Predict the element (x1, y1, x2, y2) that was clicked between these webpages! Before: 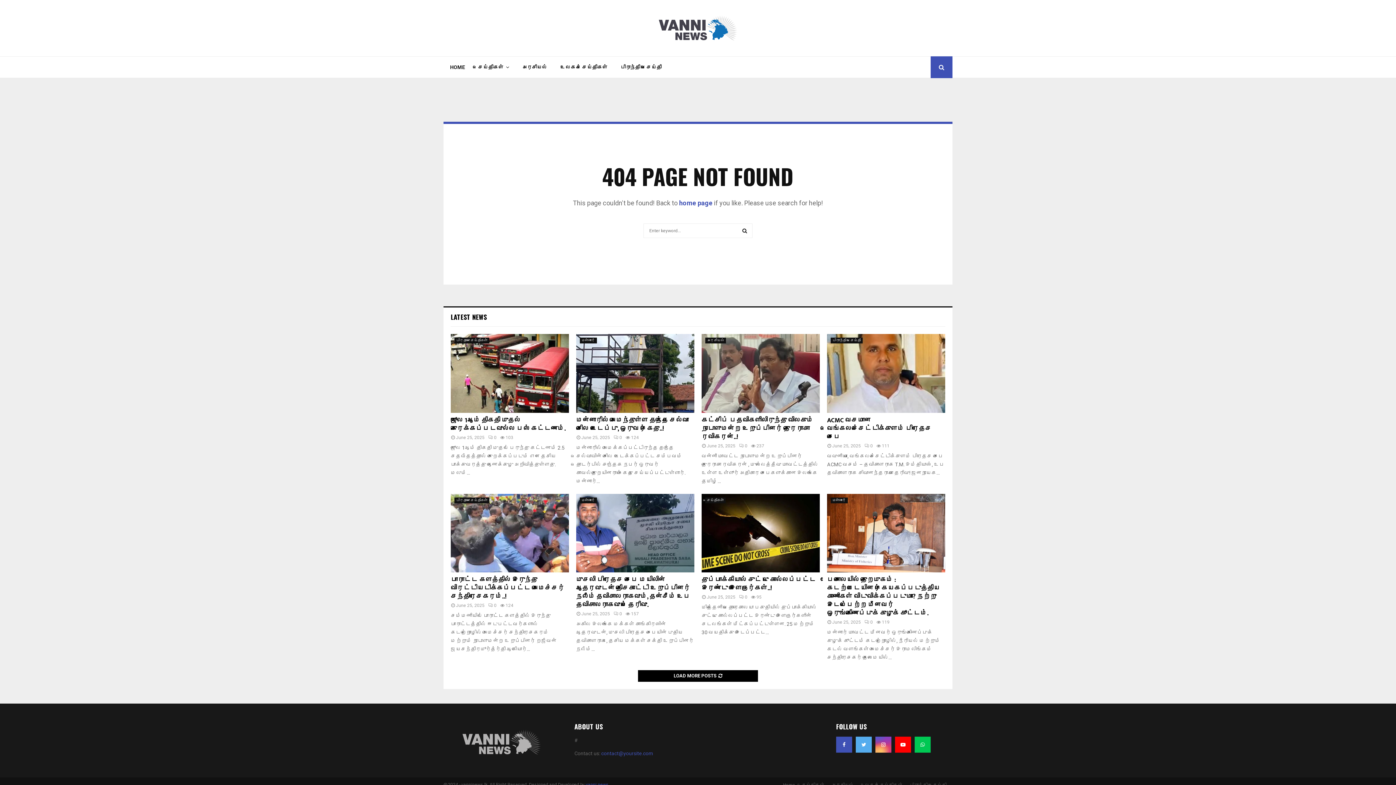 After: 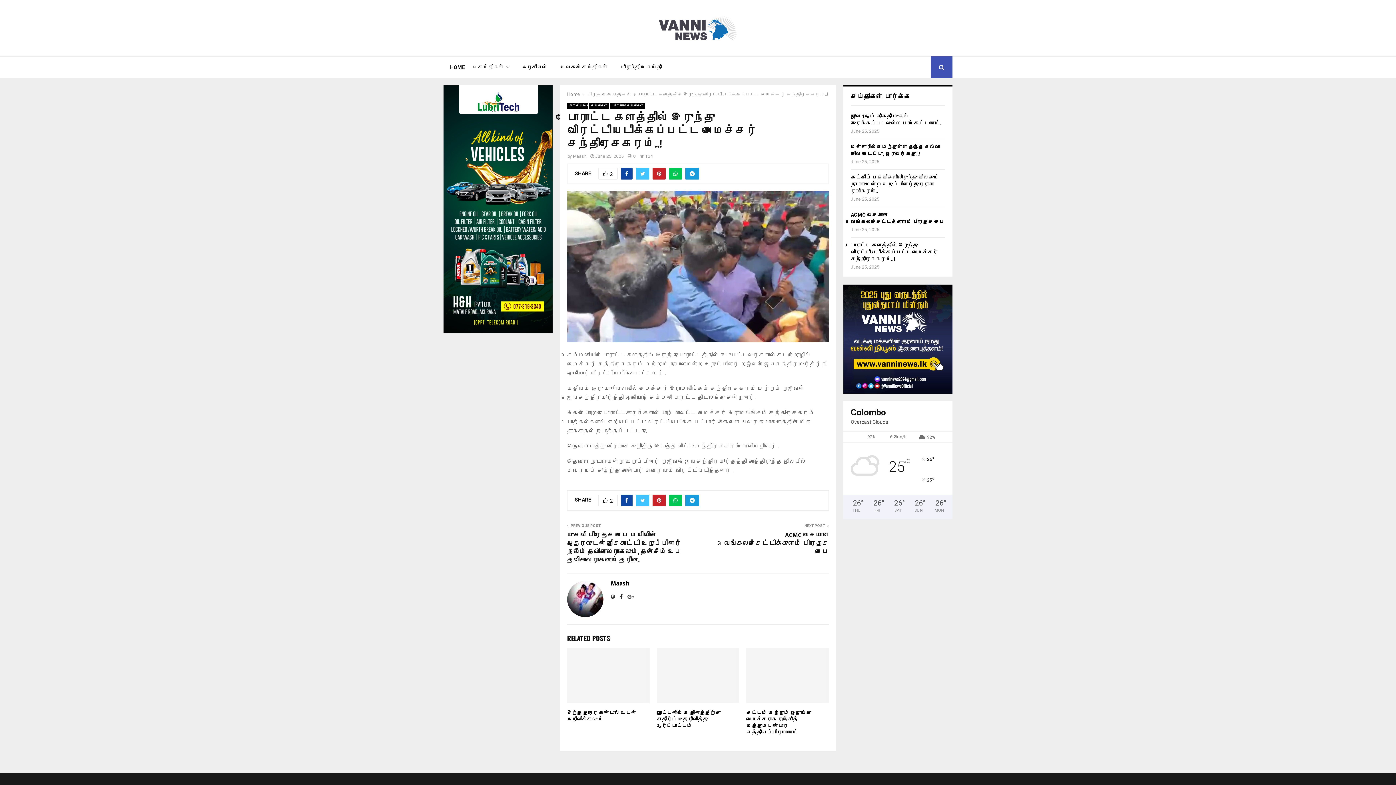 Action: label: 0 bbox: (488, 603, 496, 608)